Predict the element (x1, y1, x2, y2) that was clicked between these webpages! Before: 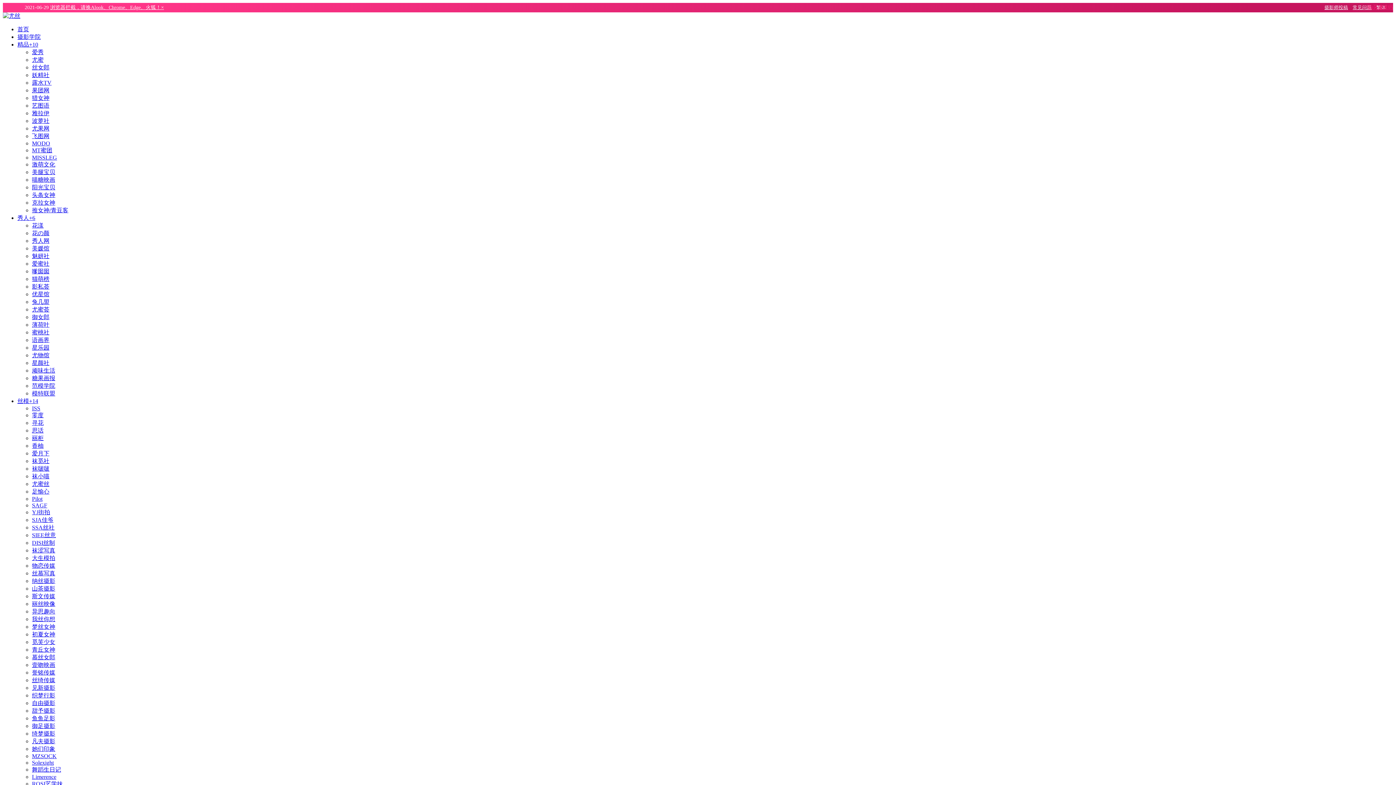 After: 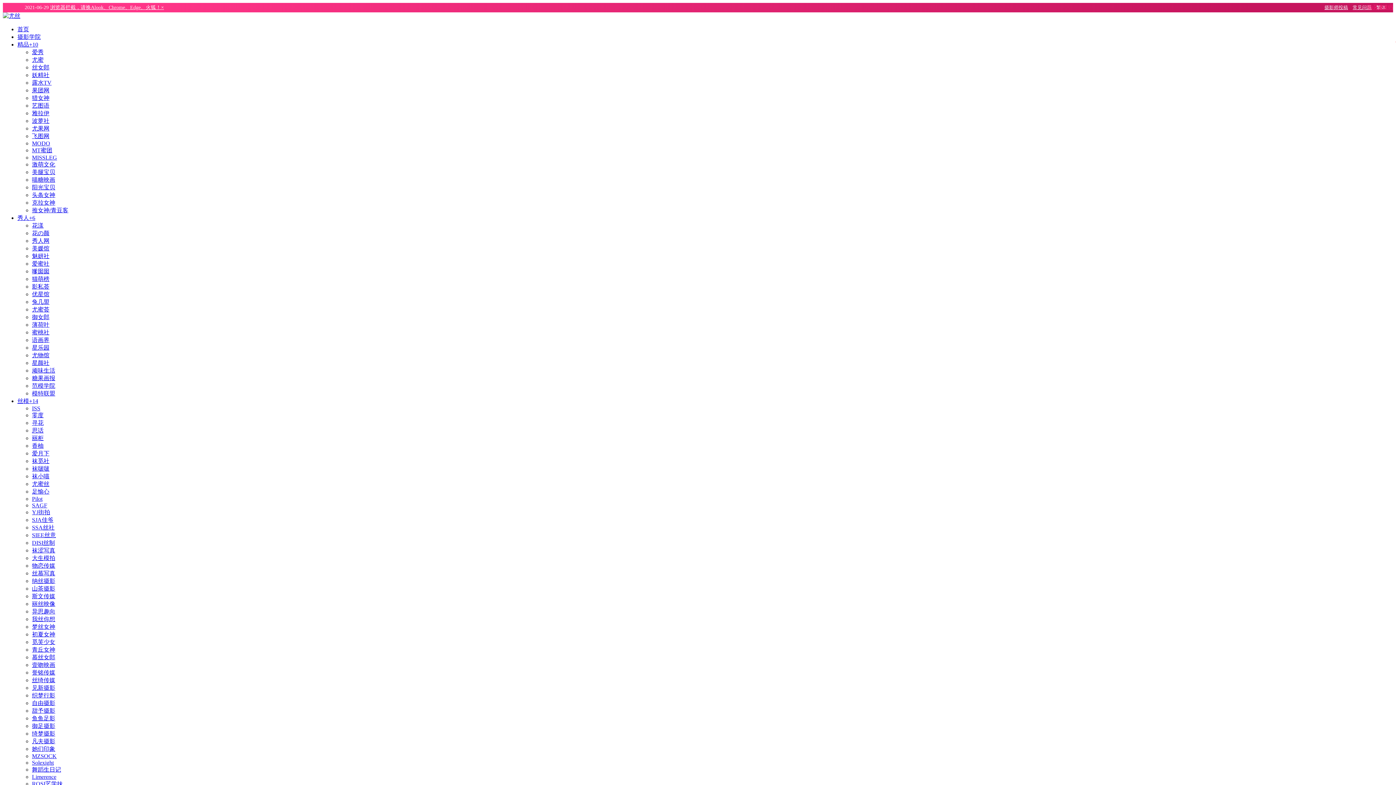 Action: label: 足愉心 bbox: (32, 488, 49, 494)